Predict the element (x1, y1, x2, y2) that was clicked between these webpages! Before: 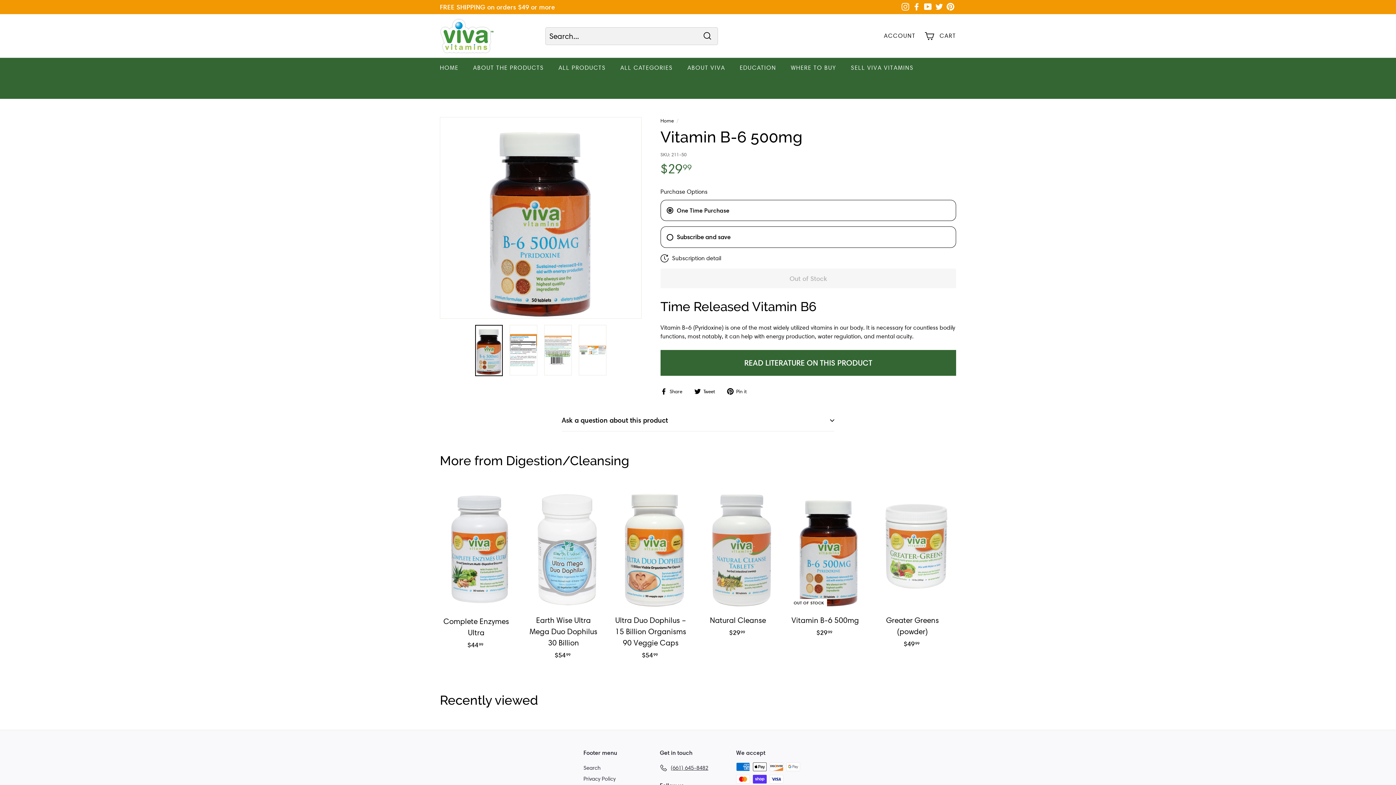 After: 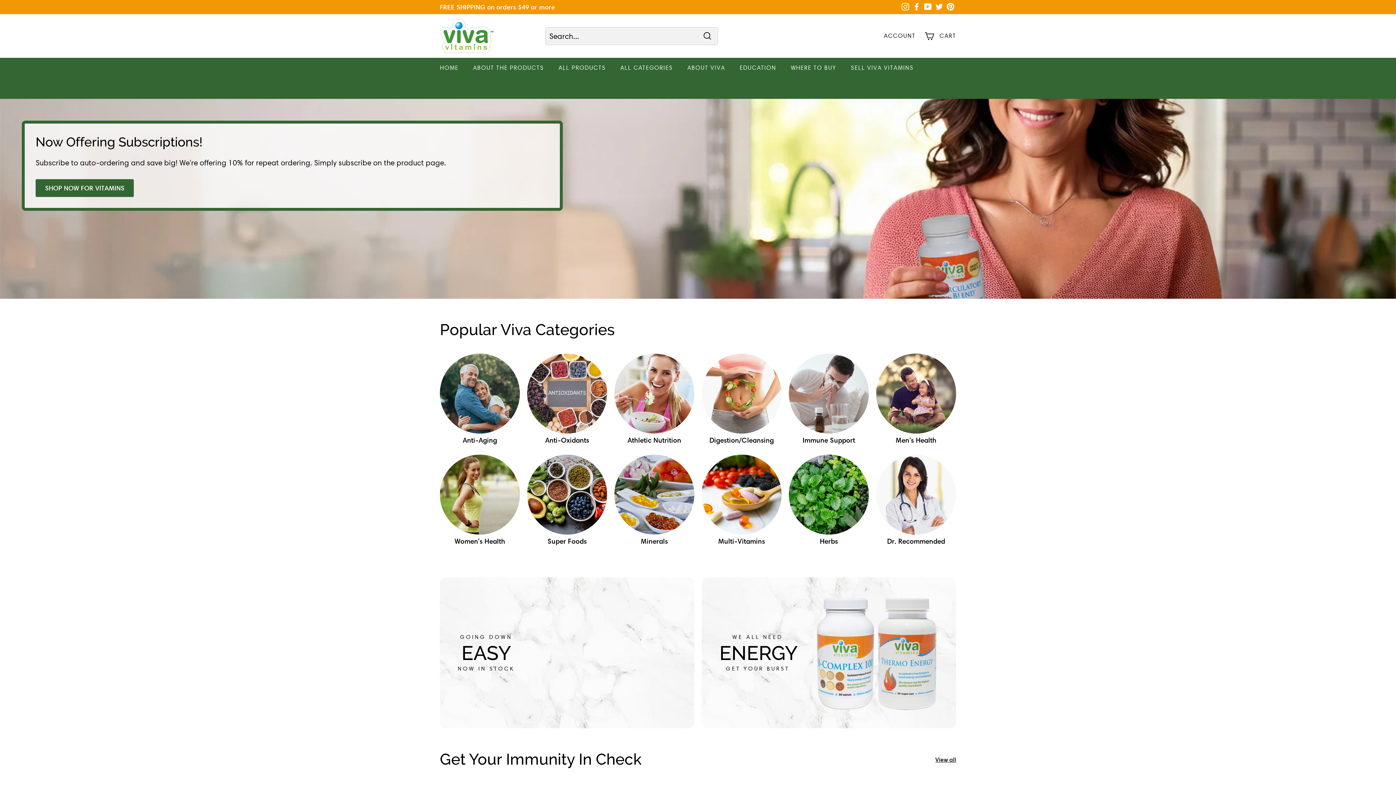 Action: label: HOME bbox: (432, 57, 465, 78)